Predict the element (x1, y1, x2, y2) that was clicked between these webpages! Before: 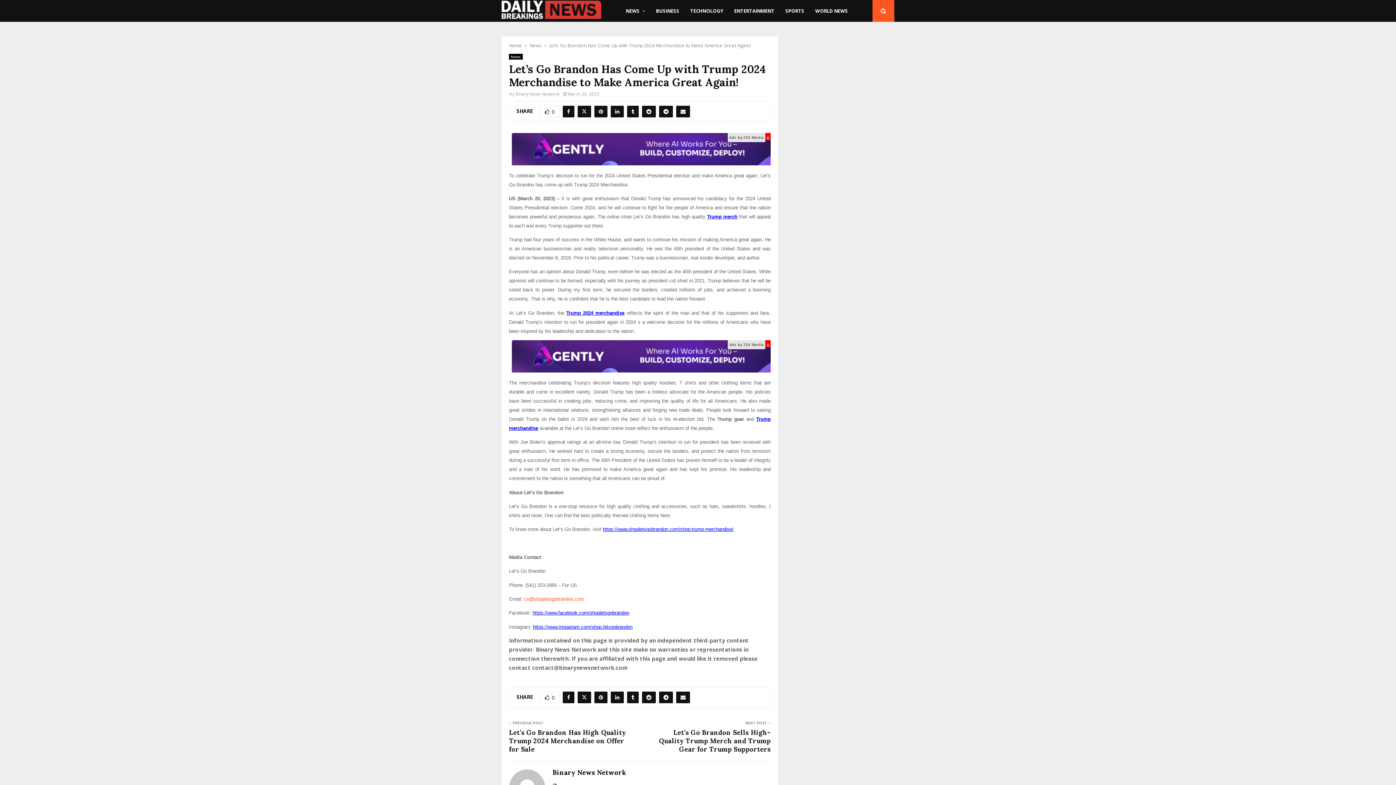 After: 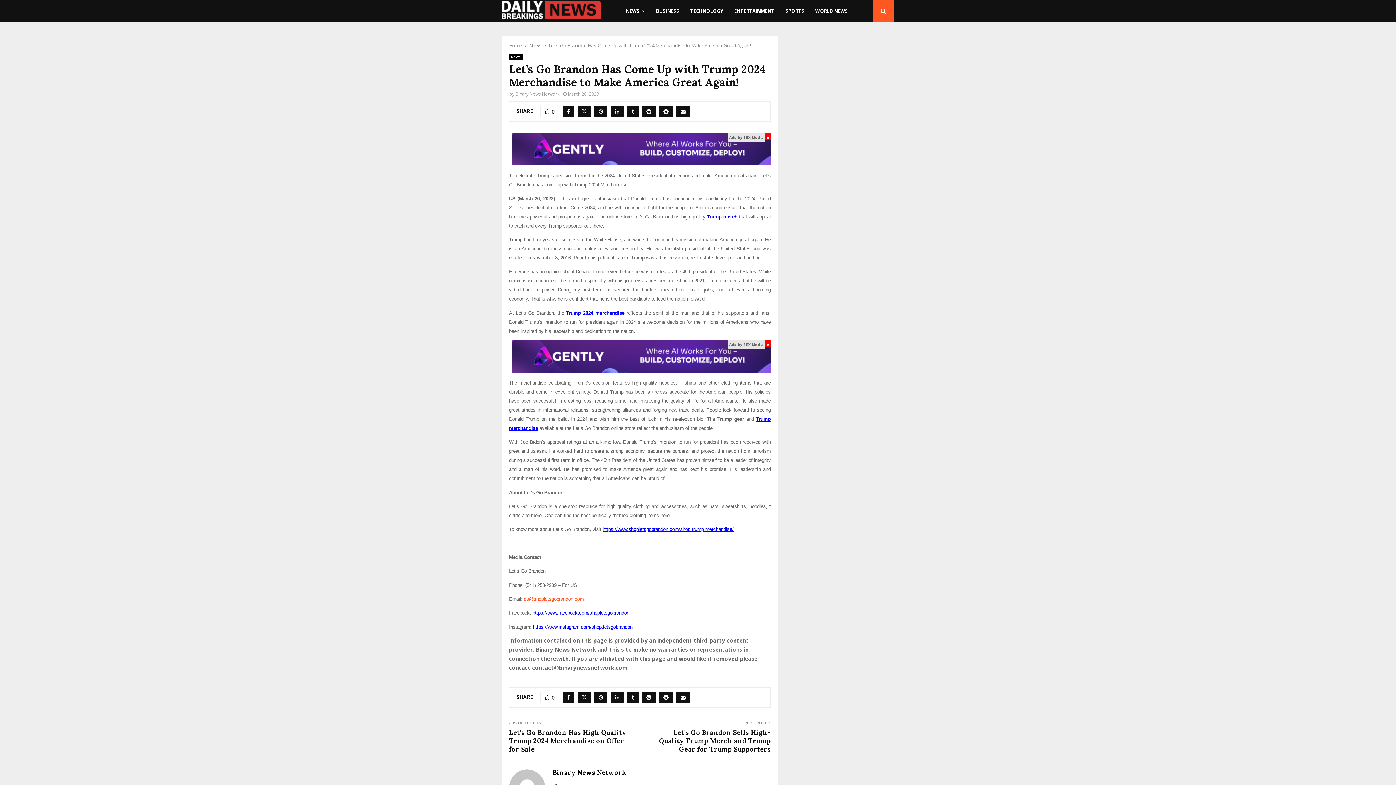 Action: bbox: (524, 596, 584, 602) label: cs@shopletsgobrandon.com